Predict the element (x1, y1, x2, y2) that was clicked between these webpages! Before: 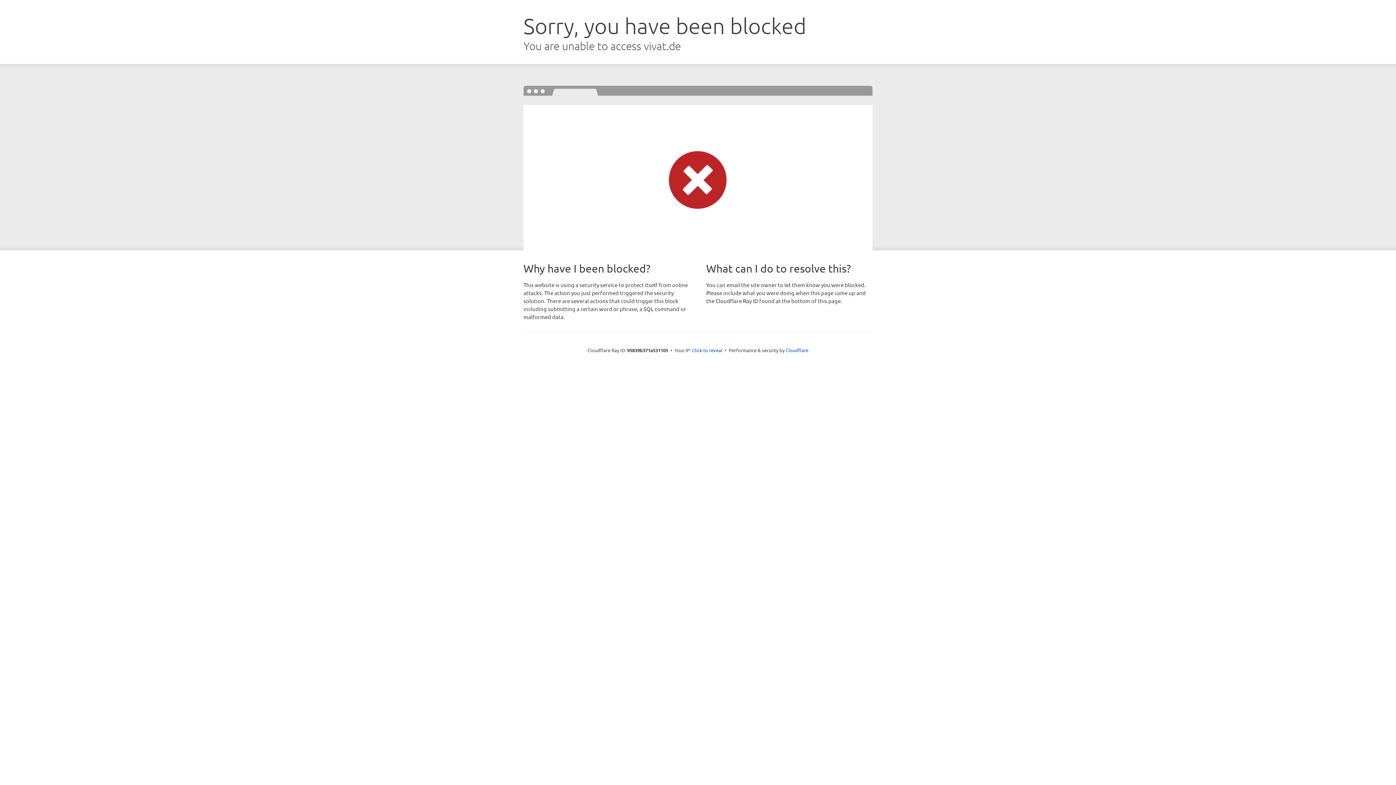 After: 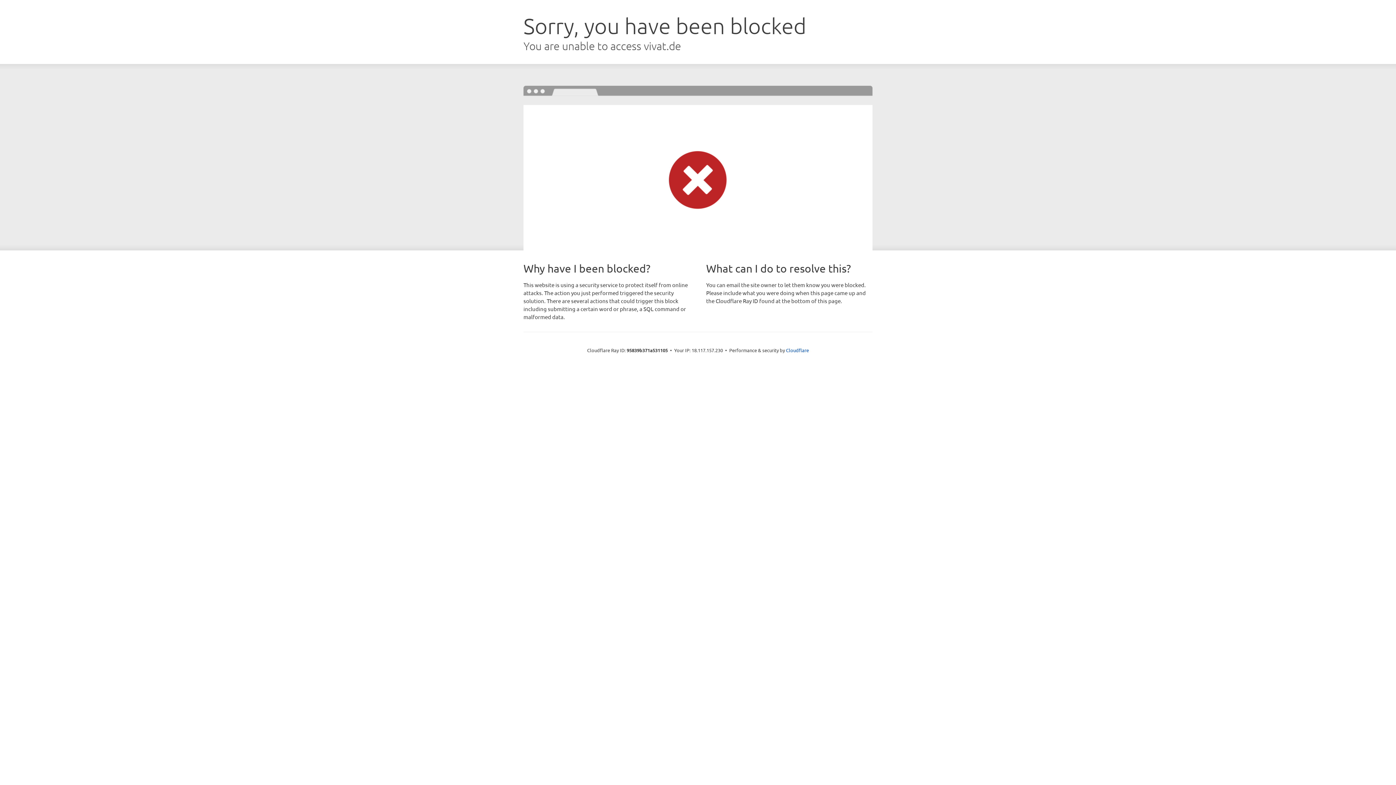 Action: label: Click to reveal bbox: (692, 346, 722, 353)